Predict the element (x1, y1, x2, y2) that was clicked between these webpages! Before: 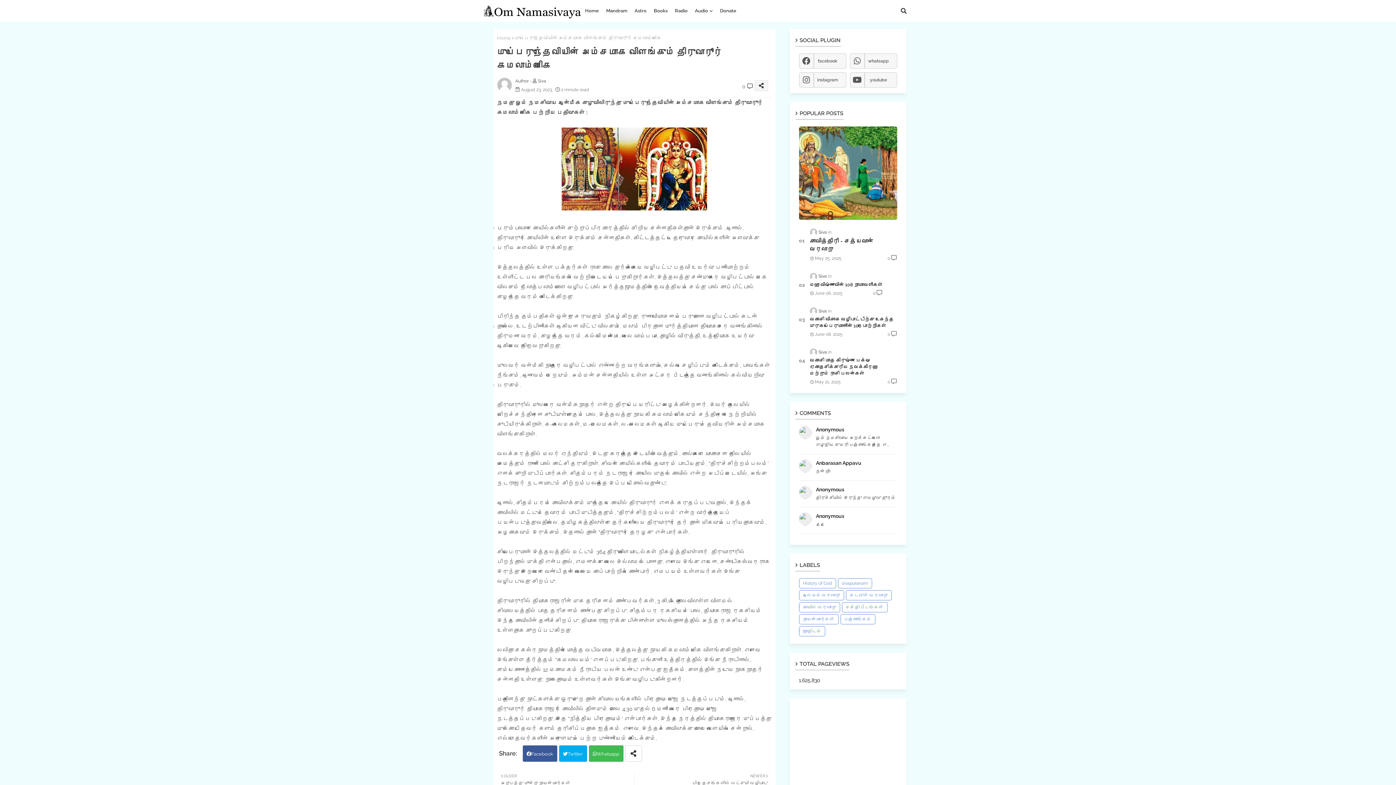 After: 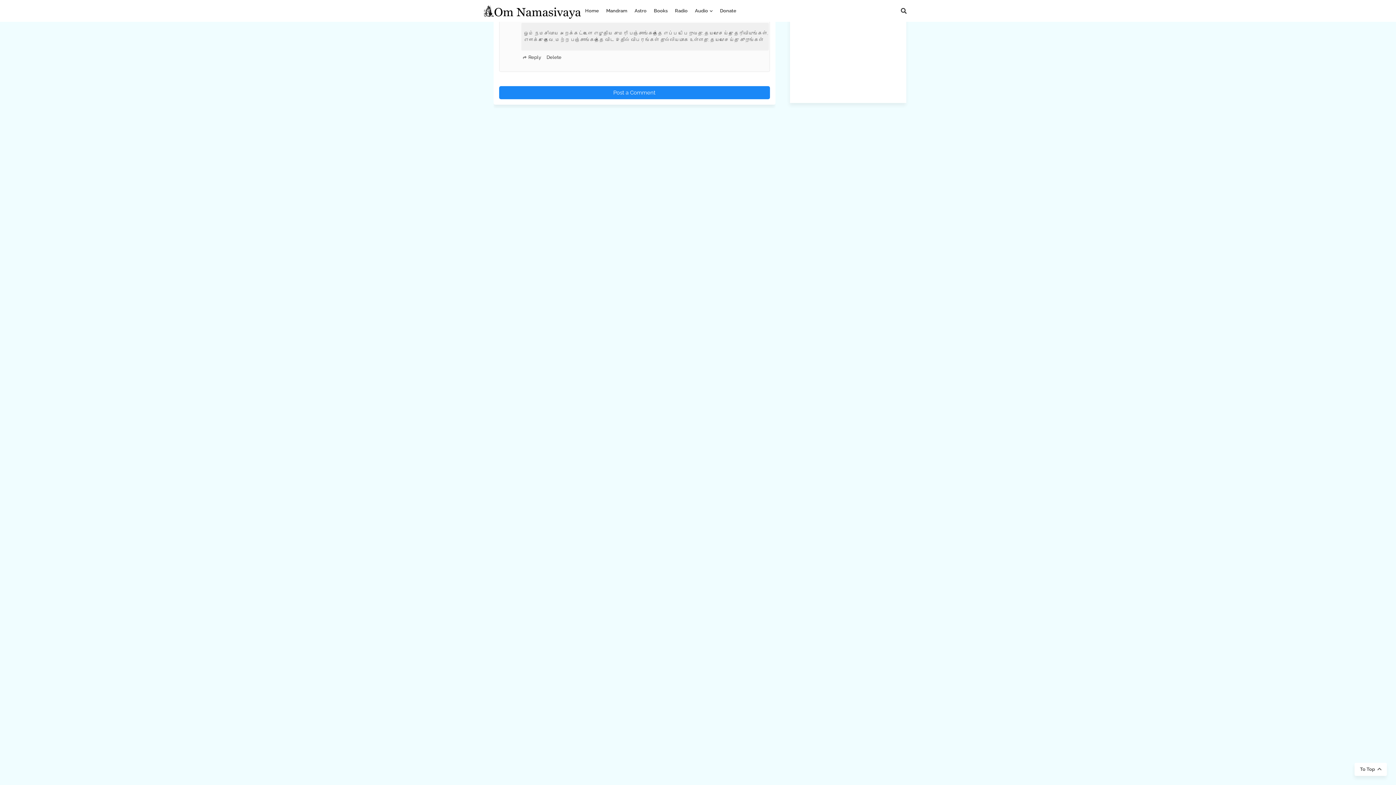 Action: bbox: (799, 426, 897, 448) label: Anonymous

ஓம் நமசிவாய அறக்கட்டளை எழுதிய குமரி பஞ்சாங்கத்தை எ...